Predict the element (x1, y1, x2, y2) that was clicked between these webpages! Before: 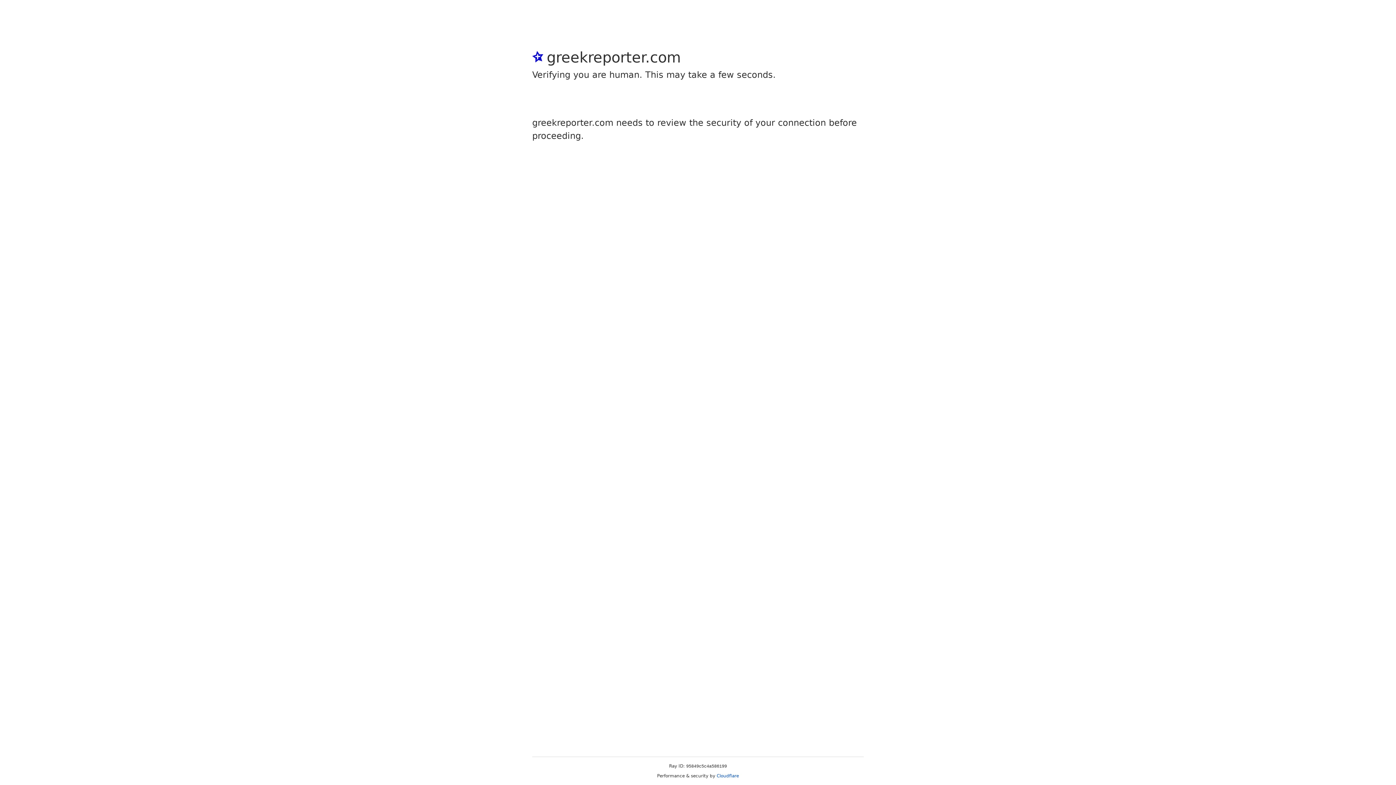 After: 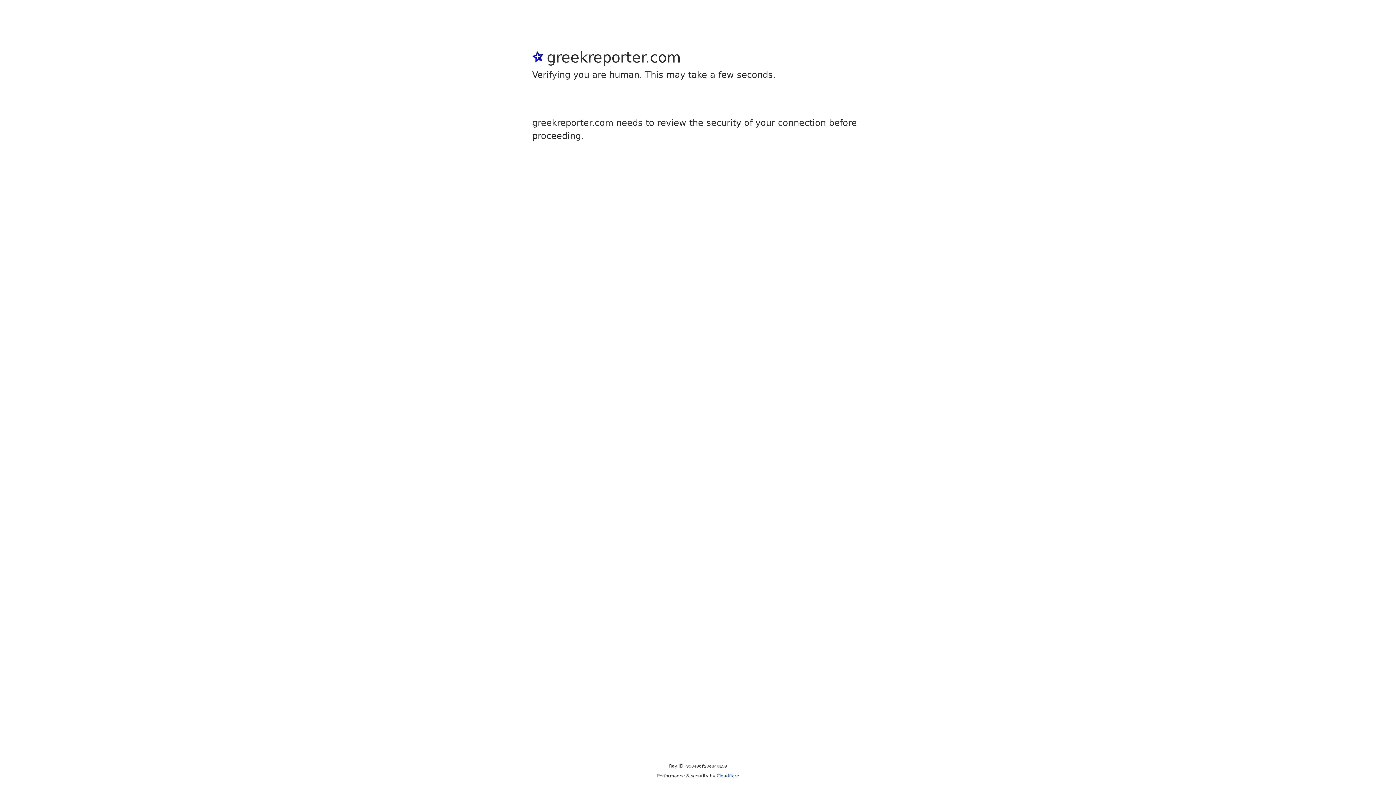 Action: label: Cloudflare bbox: (716, 773, 739, 778)